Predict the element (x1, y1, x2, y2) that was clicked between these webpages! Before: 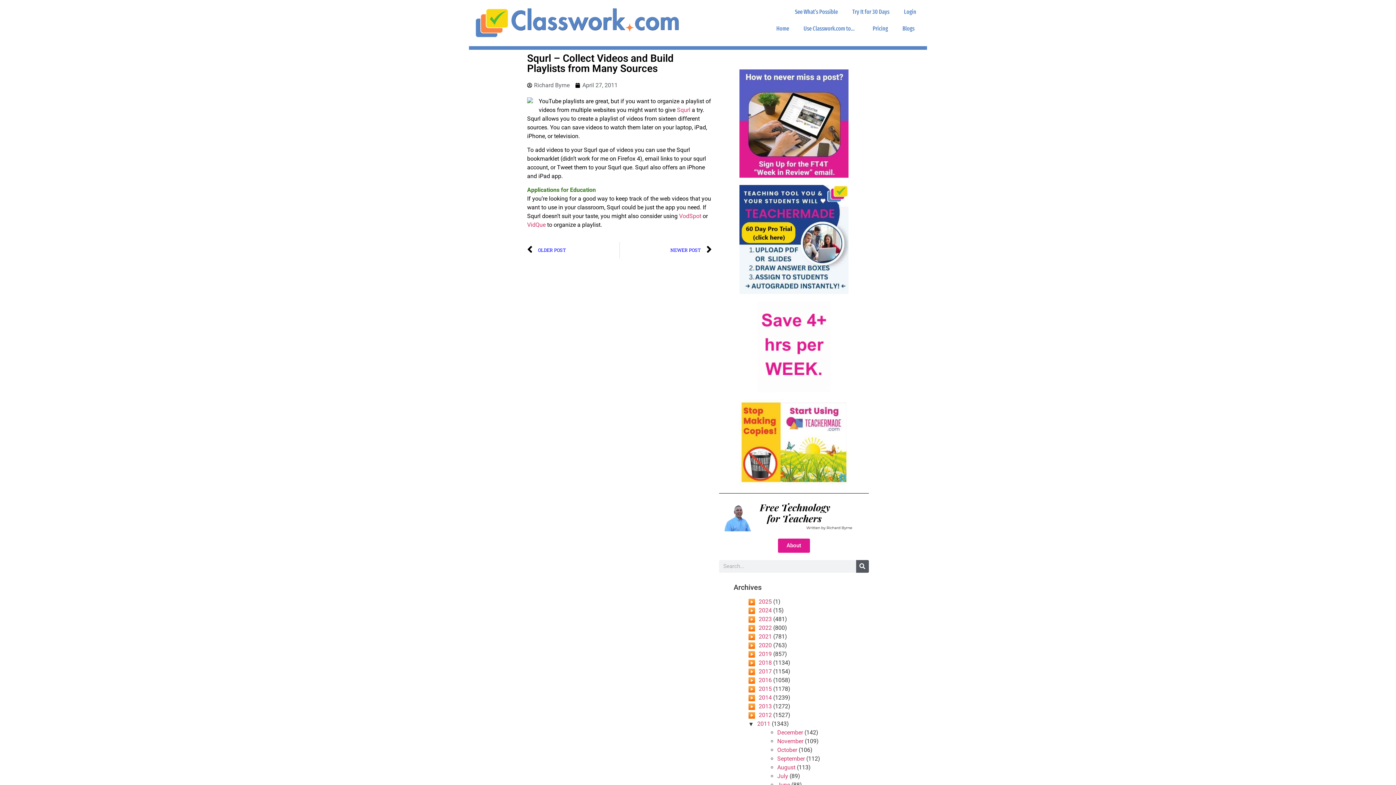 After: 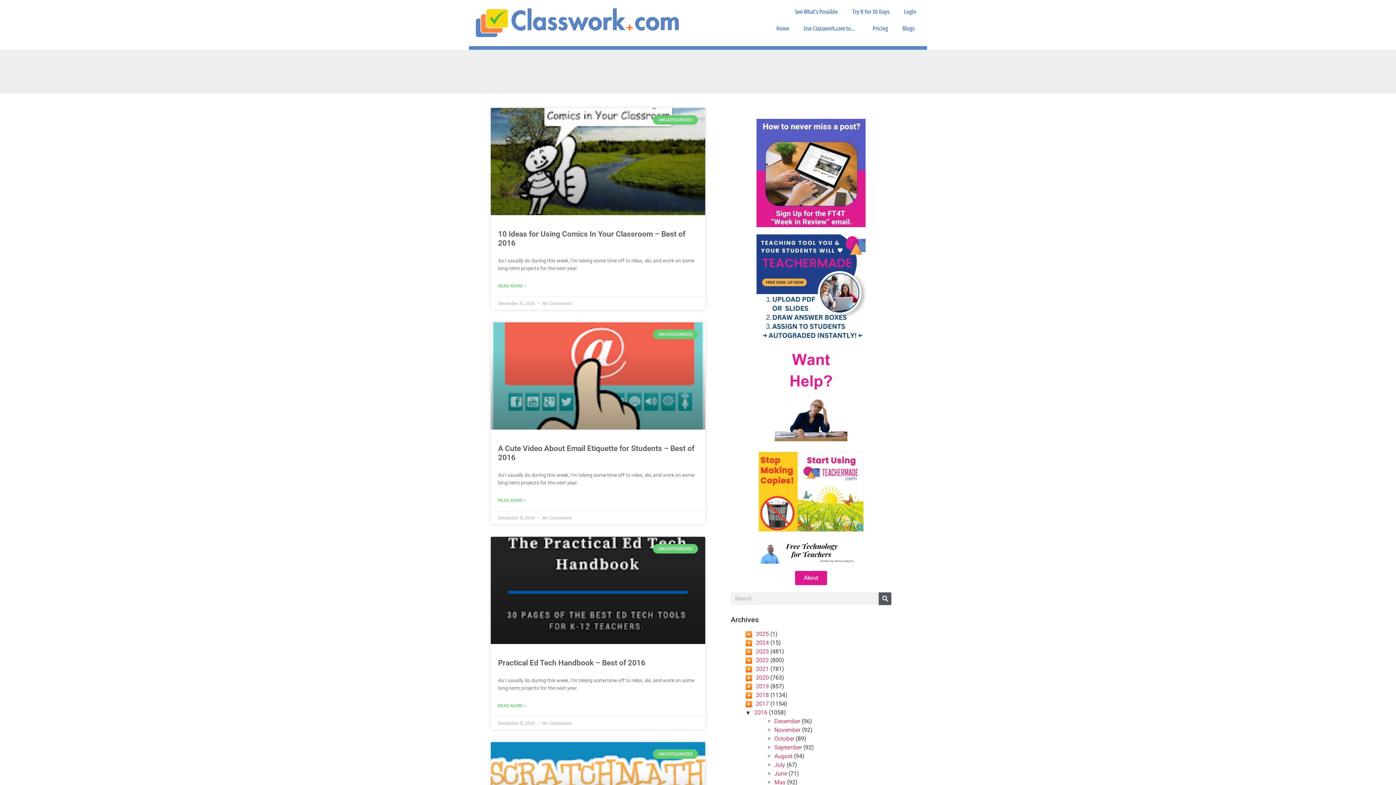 Action: label: 2016 bbox: (758, 677, 772, 683)